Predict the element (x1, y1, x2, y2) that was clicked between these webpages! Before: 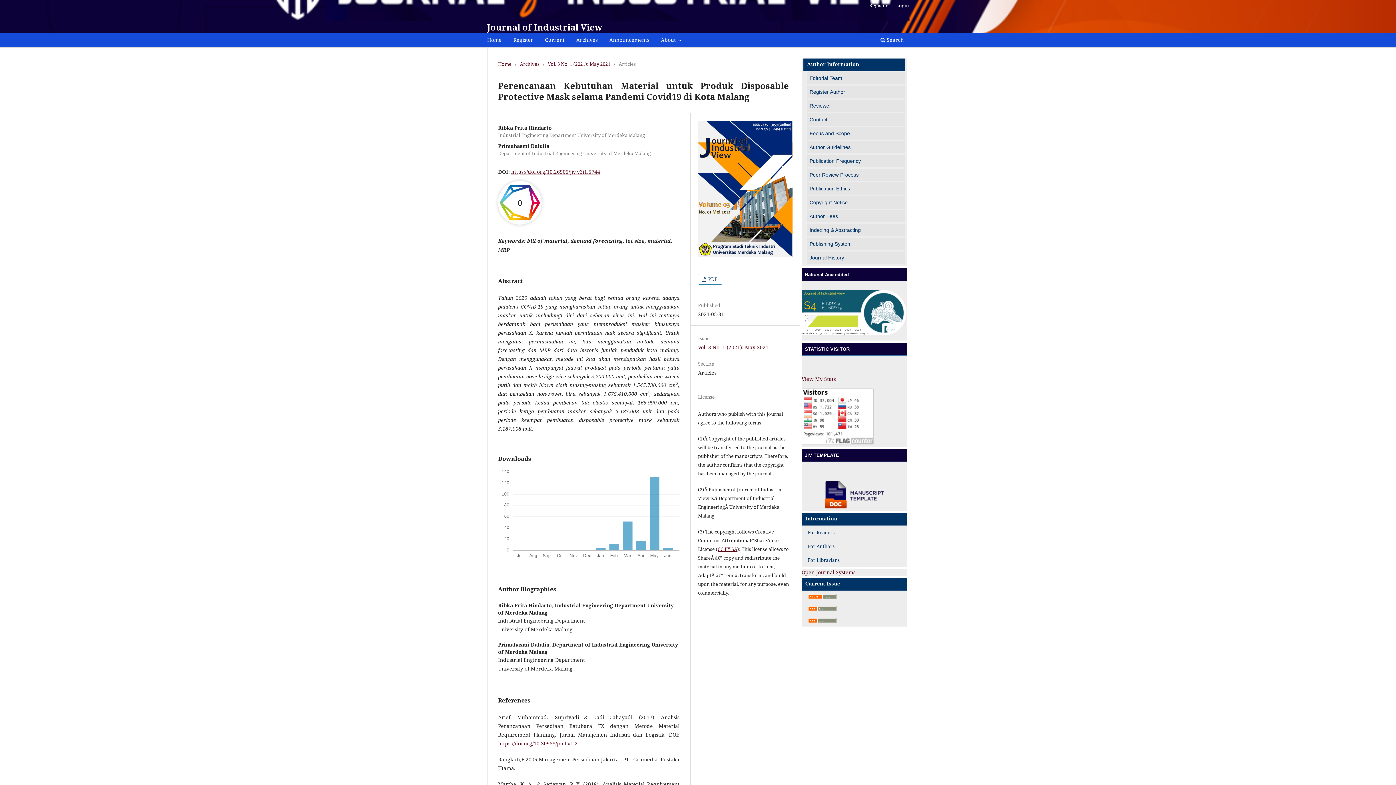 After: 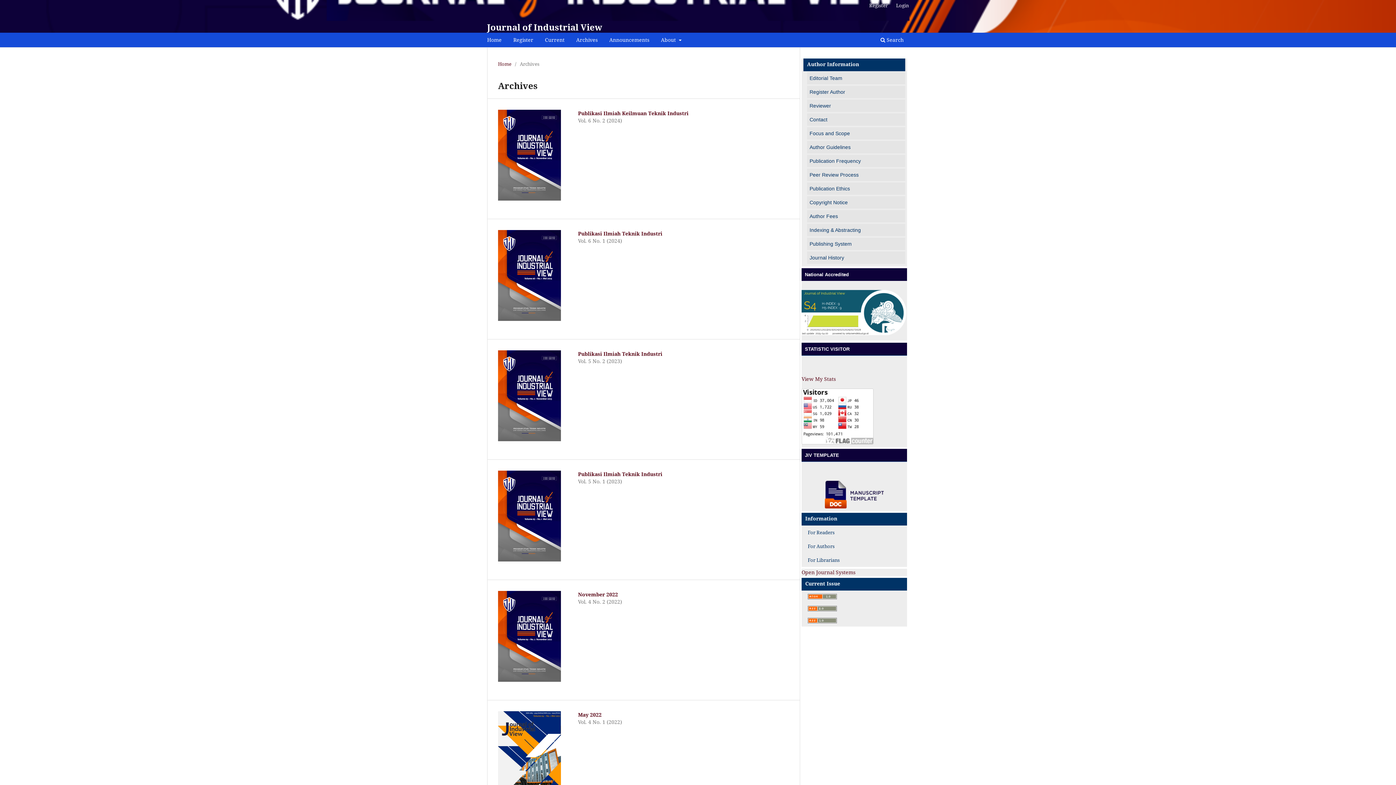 Action: bbox: (573, 34, 600, 47) label: Archives